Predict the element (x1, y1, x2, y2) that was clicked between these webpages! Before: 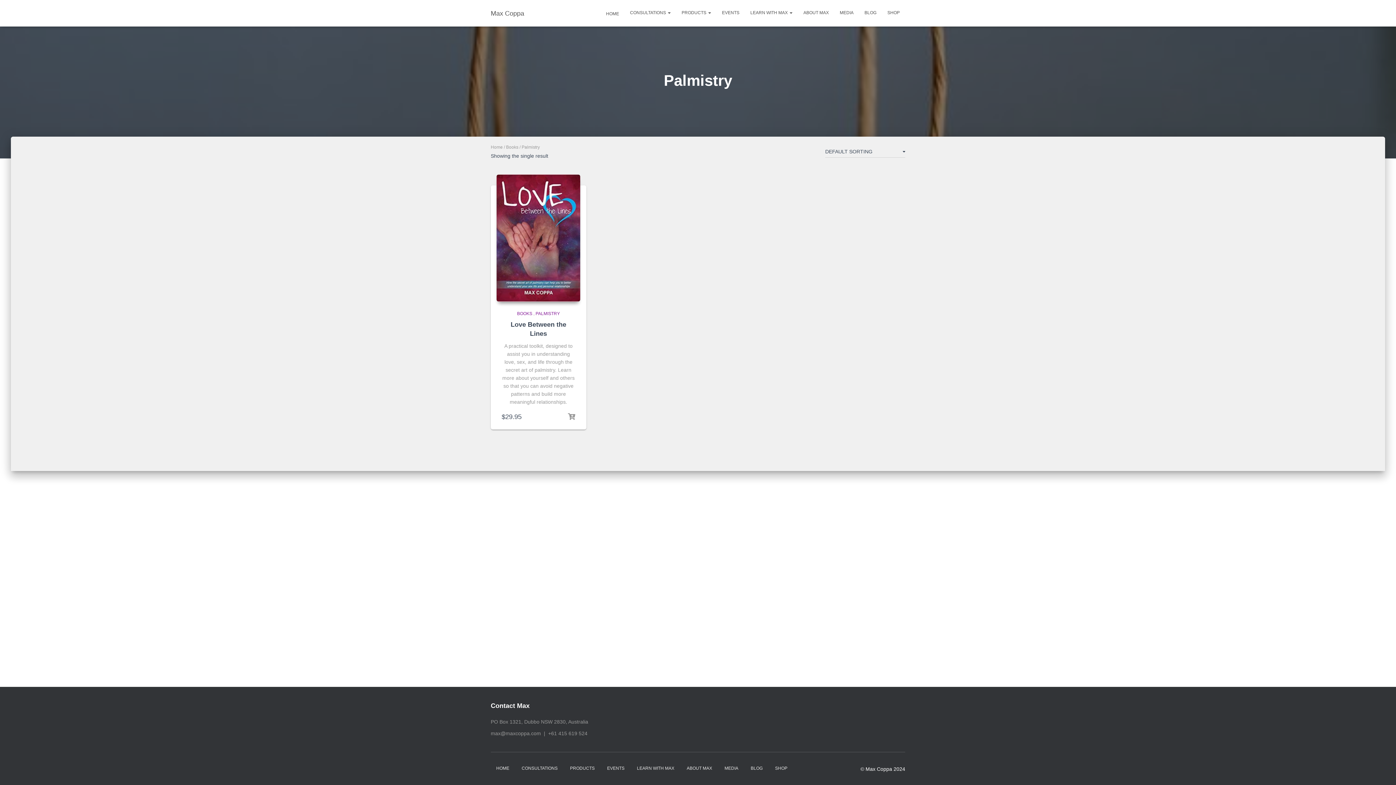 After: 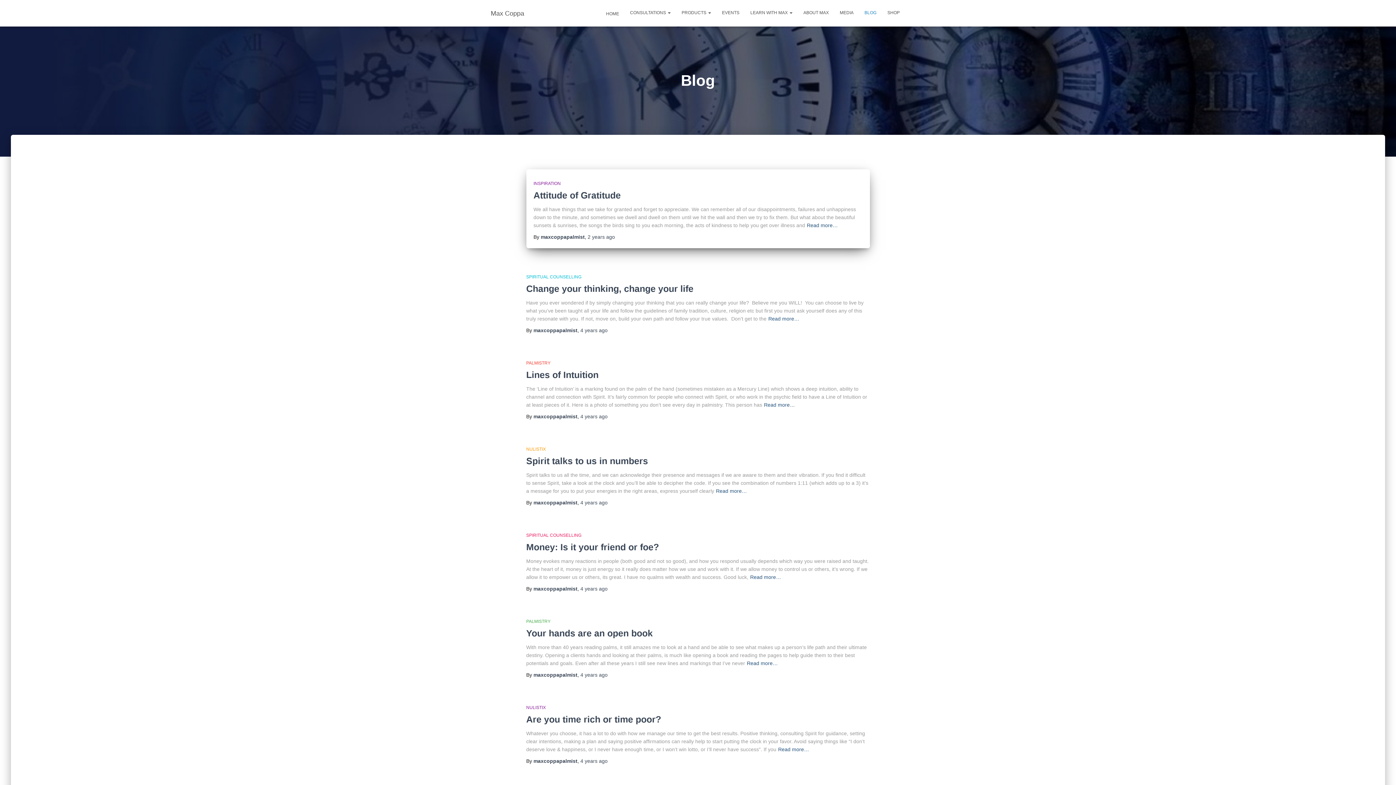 Action: label: BLOG bbox: (859, 3, 882, 21)